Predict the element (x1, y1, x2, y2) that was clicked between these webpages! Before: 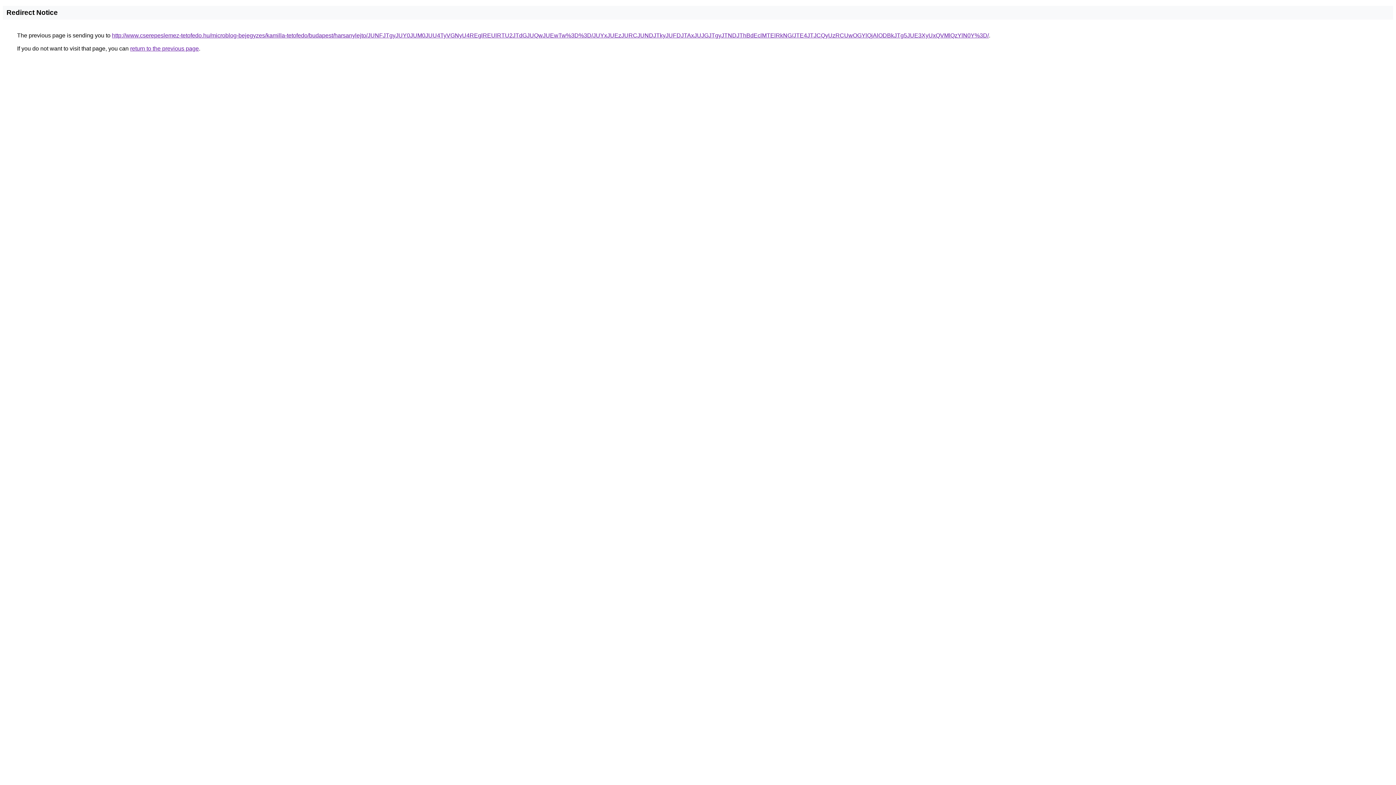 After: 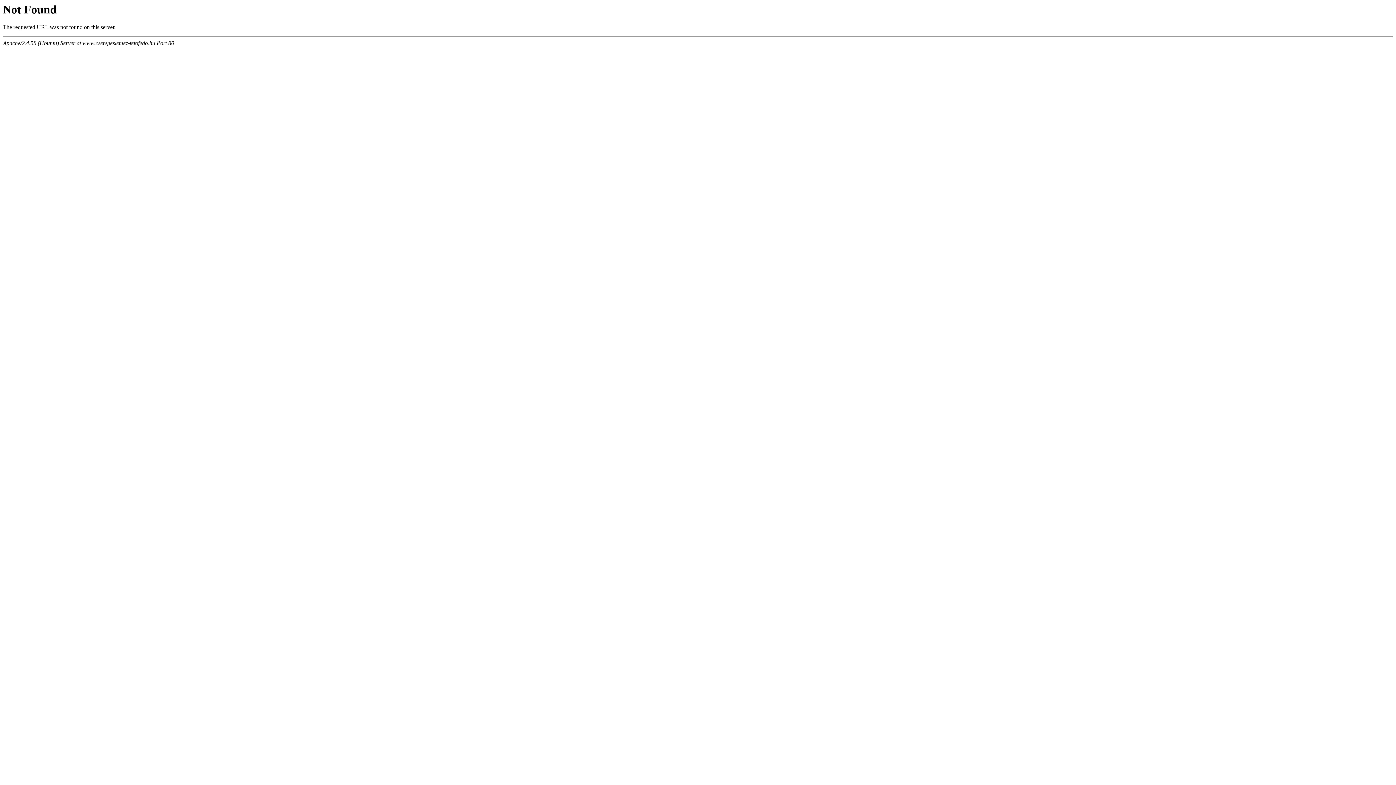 Action: label: http://www.cserepeslemez-tetofedo.hu/microblog-bejegyzes/kamilla-tetofedo/budapest/harsanylejto/JUNFJTgyJUY0JUM0JUU4TyVGNyU4REglREUlRTU2JTdGJUQwJUEwTw%3D%3D/JUYxJUEzJURCJUNDJTkyJUFDJTAxJUJGJTgyJTNDJThBdEclMTElRkNG/JTE4JTJCQyUzRCUwOGYlQjAlODBkJTg5JUE3XyUxQVMlQzYlN0Y%3D/ bbox: (112, 32, 989, 38)